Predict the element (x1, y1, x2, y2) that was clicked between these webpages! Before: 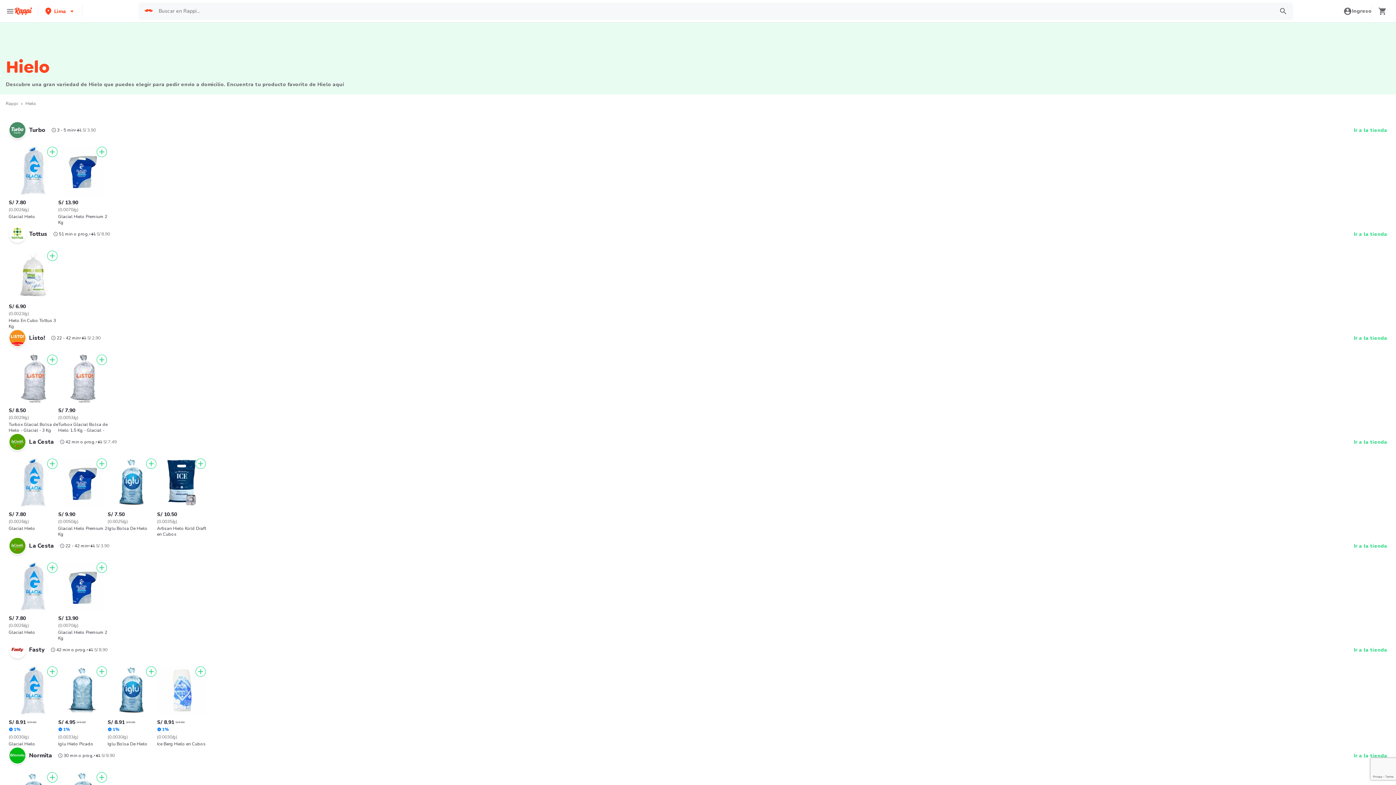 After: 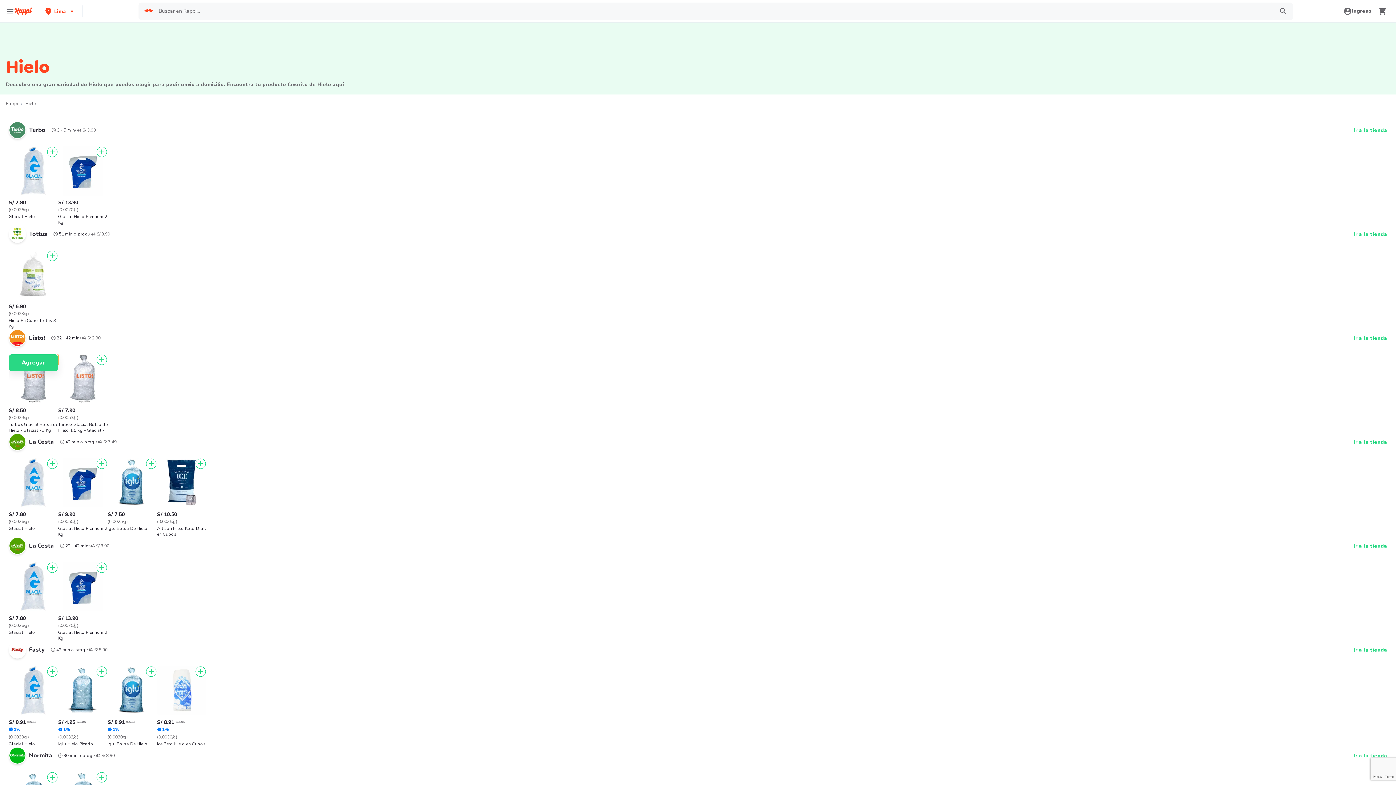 Action: bbox: (46, 354, 58, 365)